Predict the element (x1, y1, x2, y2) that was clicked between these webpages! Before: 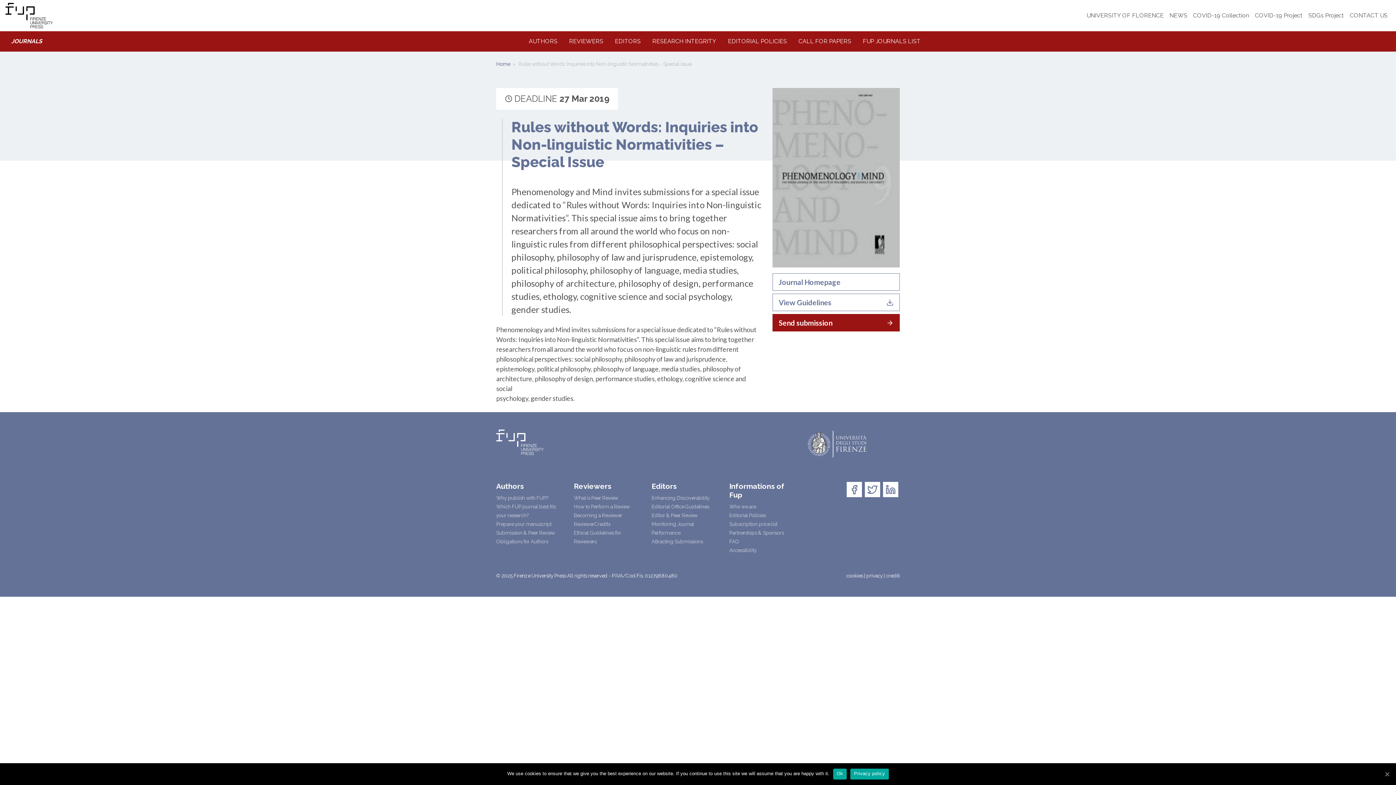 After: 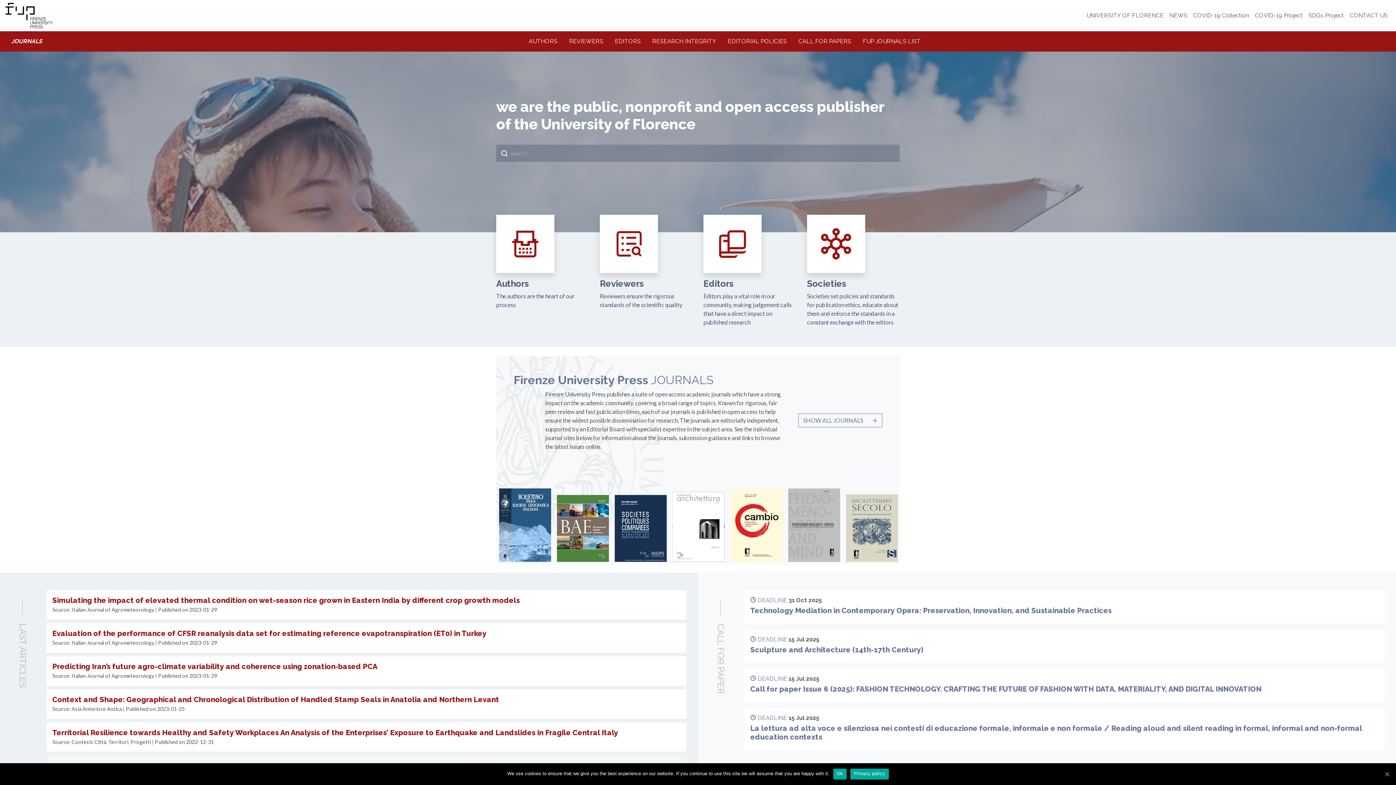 Action: label: JOURNALS bbox: (5, 31, 48, 51)